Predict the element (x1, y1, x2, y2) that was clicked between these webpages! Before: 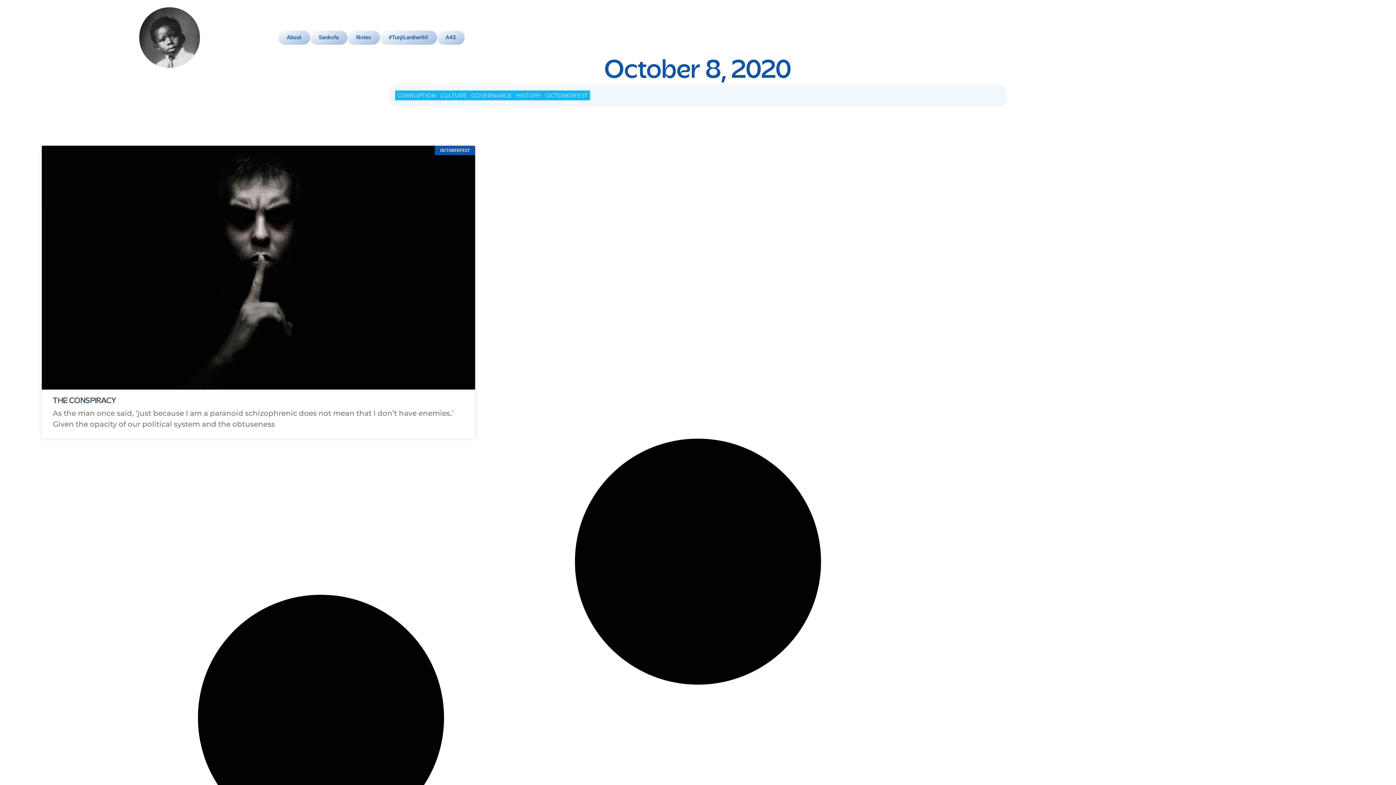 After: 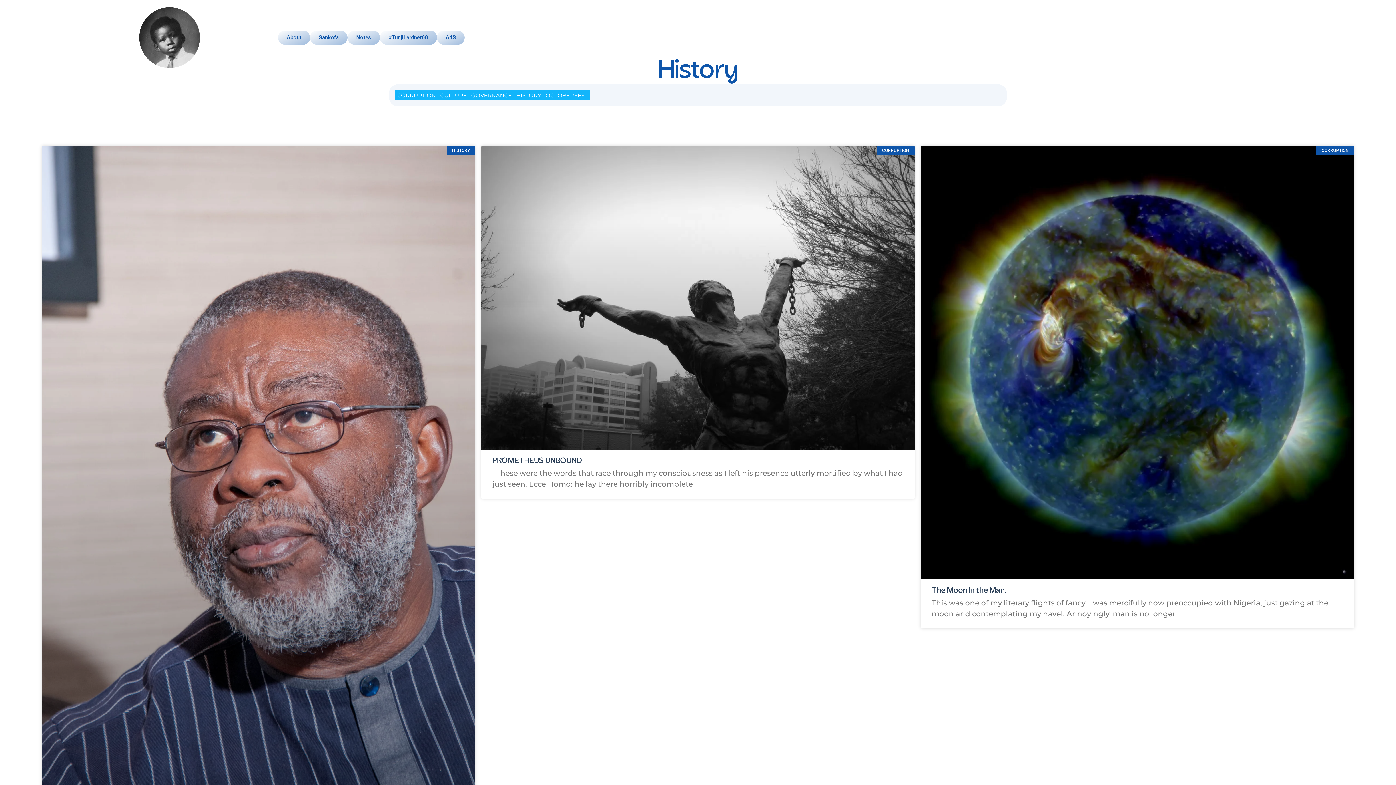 Action: bbox: (514, 90, 543, 100) label: HISTORY